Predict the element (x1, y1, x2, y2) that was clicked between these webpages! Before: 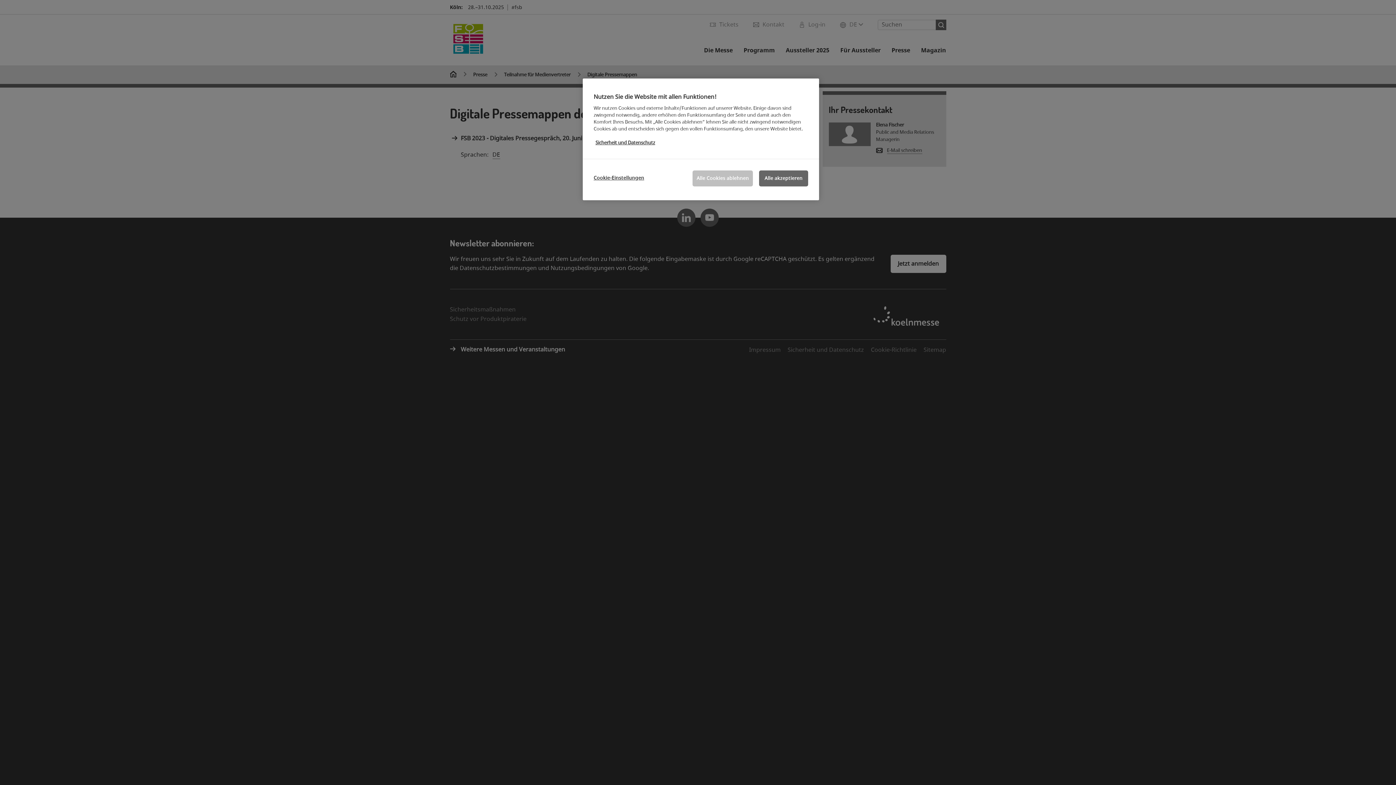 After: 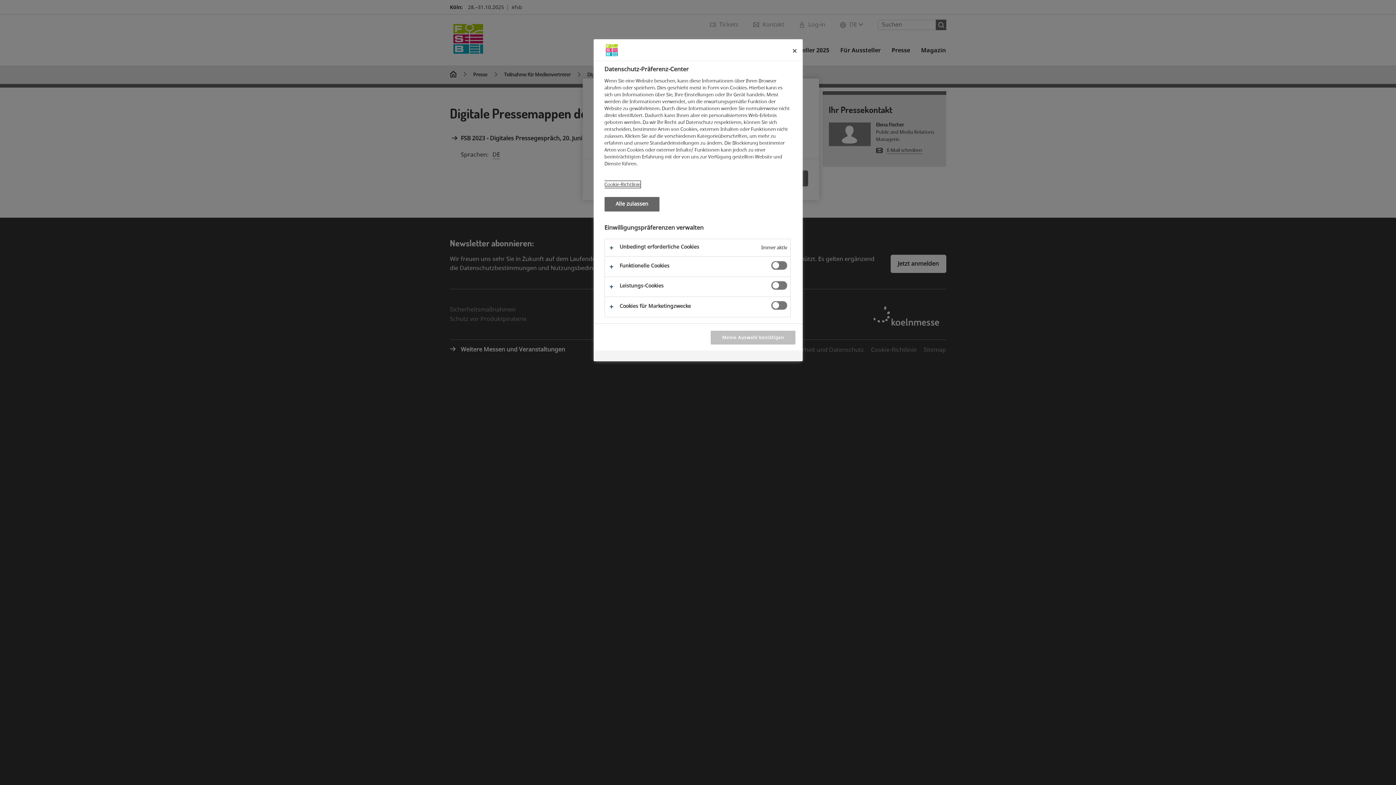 Action: label: Cookie-Einstellungen bbox: (593, 170, 644, 185)